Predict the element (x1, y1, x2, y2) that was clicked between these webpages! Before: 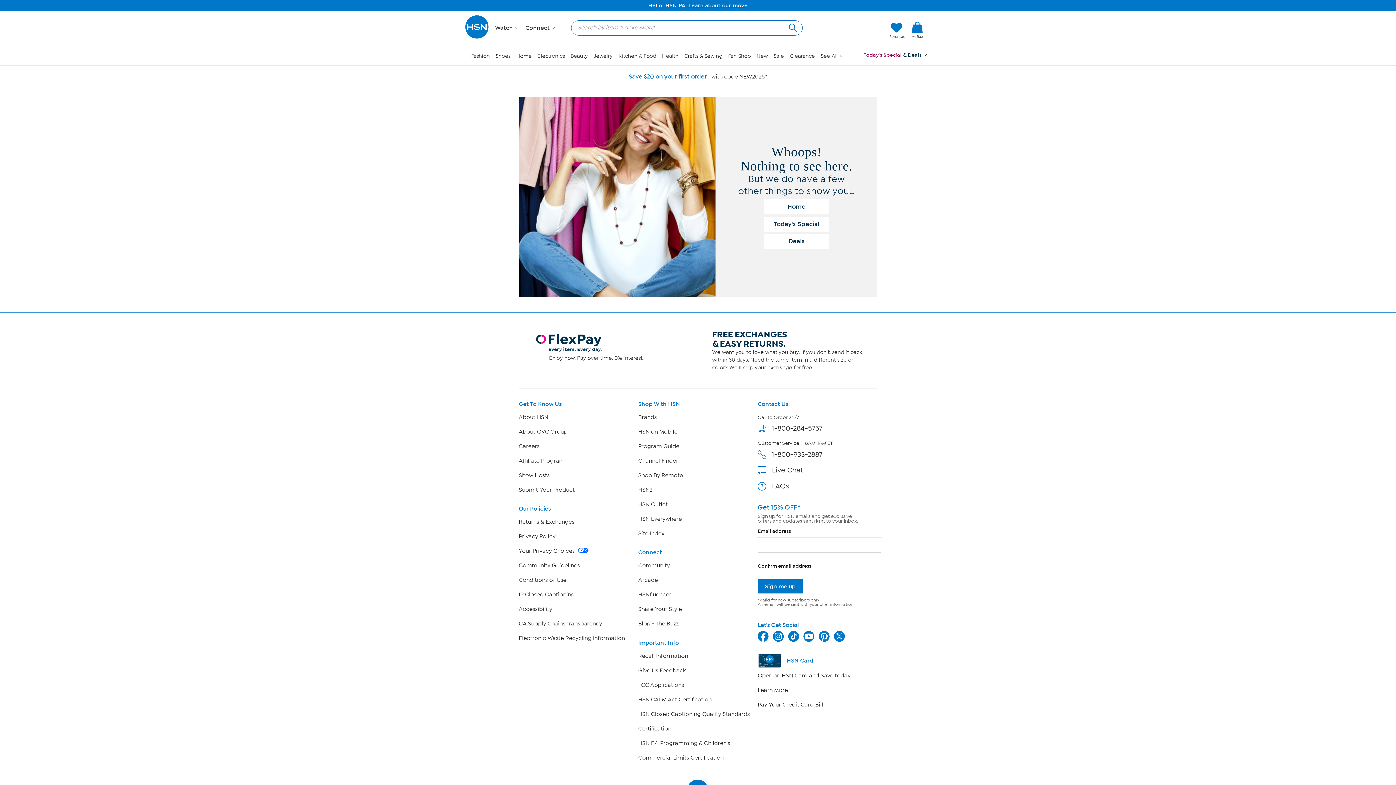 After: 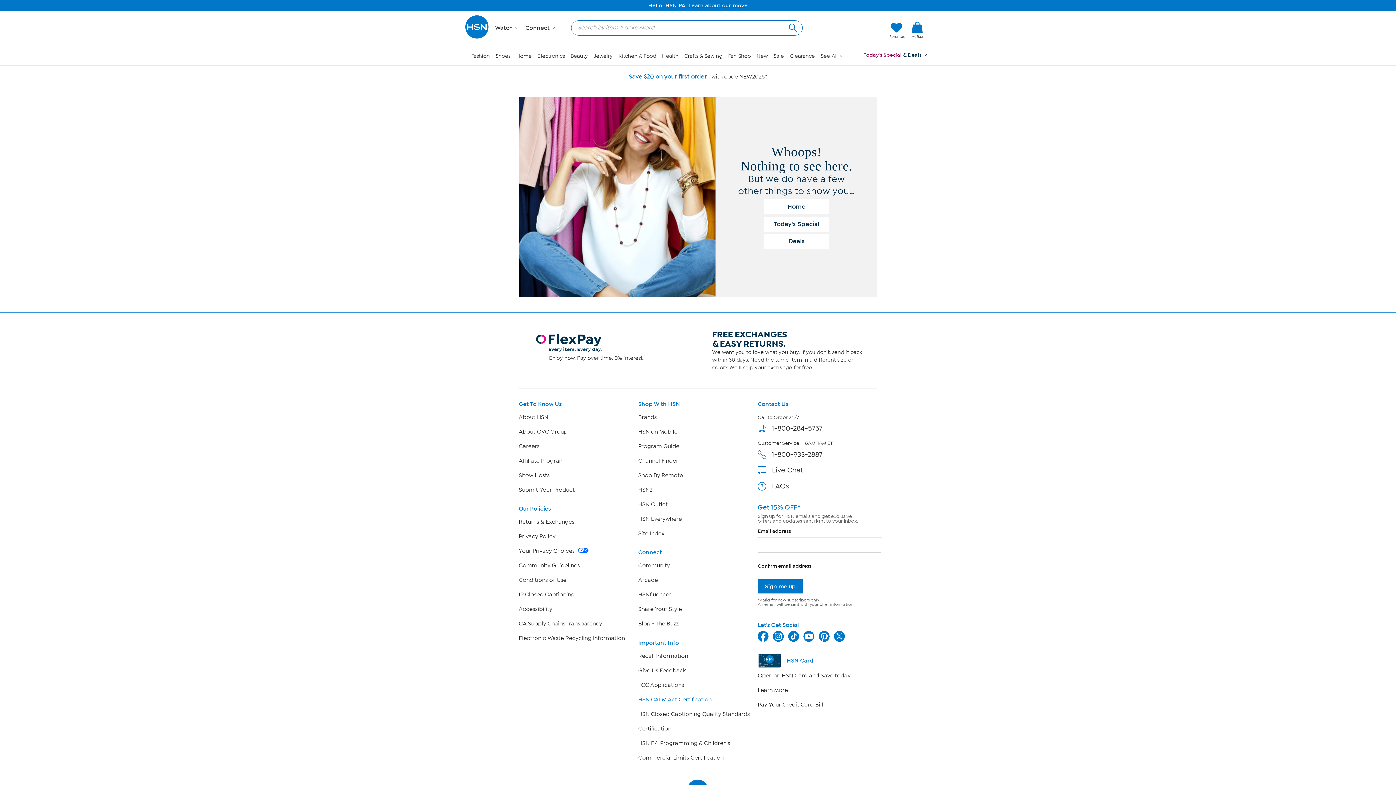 Action: label: HSN CALM Act Certification bbox: (638, 696, 711, 703)